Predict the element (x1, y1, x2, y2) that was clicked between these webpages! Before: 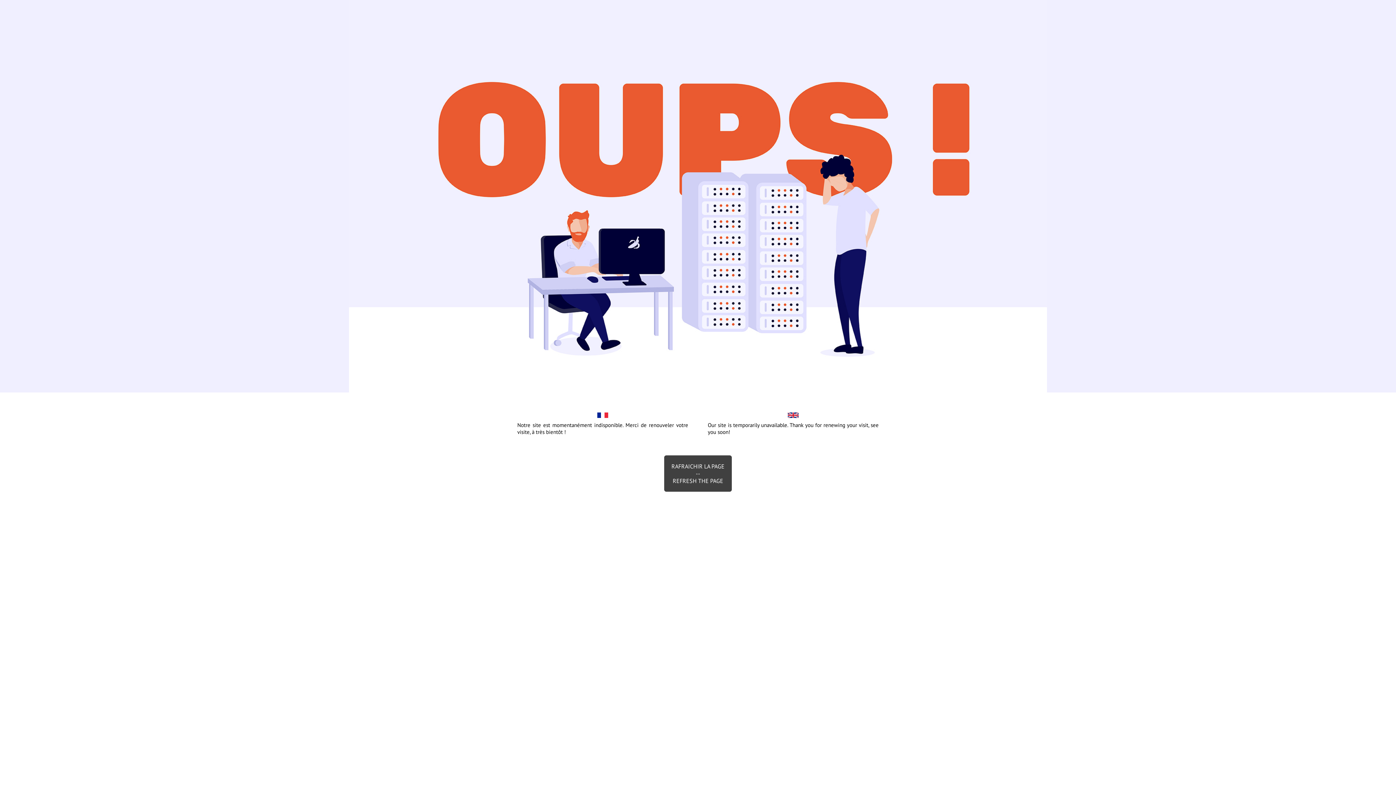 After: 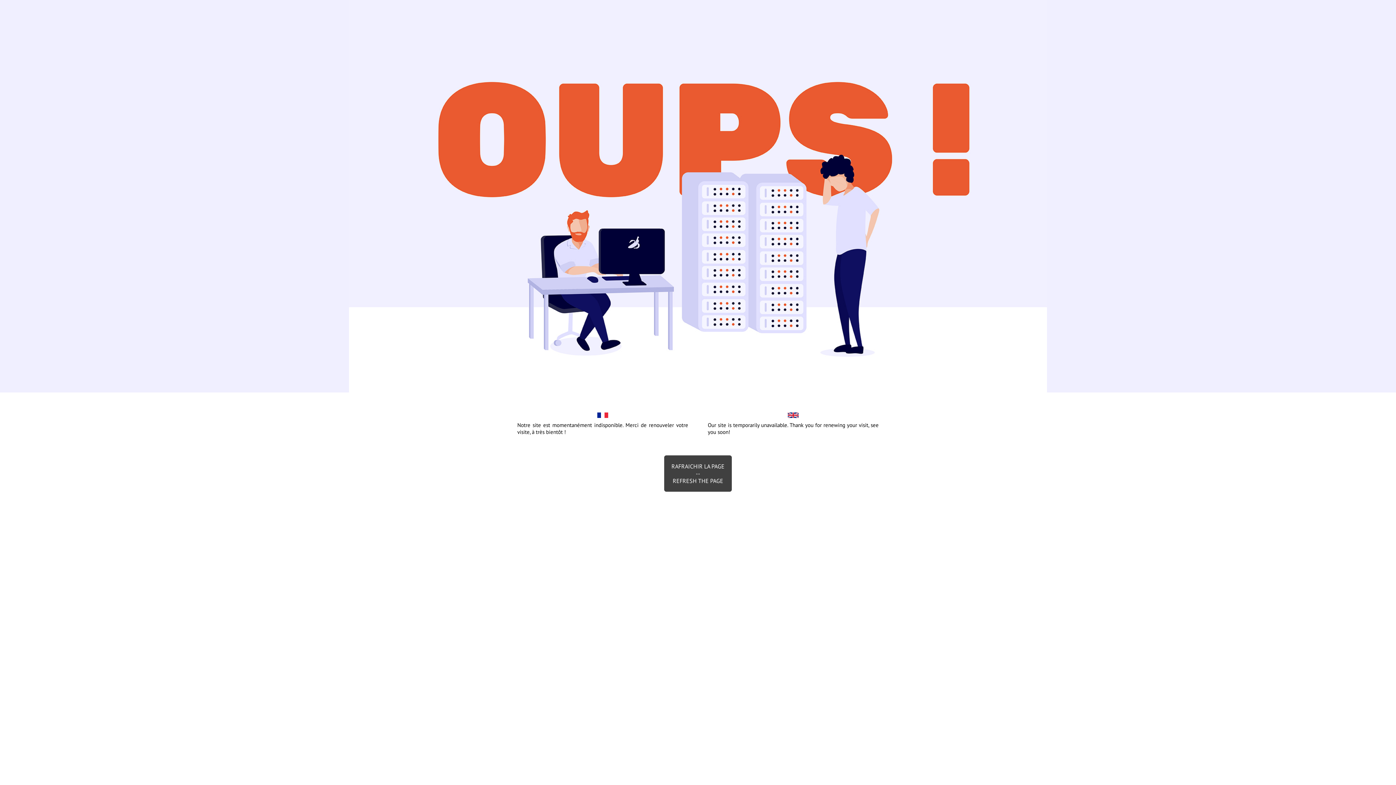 Action: bbox: (664, 455, 732, 492) label: RAFRAICHIR LA PAGE
--
REFRESH THE PAGE